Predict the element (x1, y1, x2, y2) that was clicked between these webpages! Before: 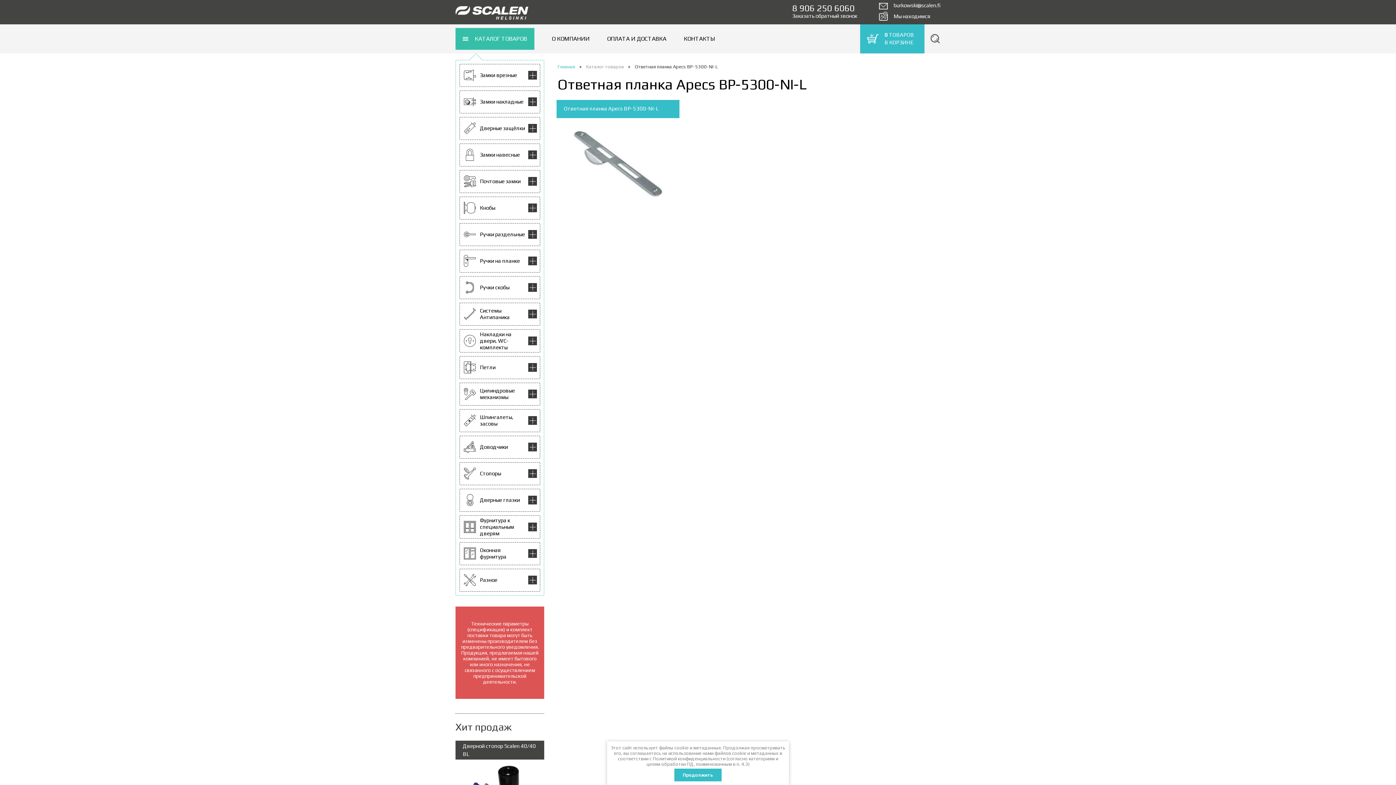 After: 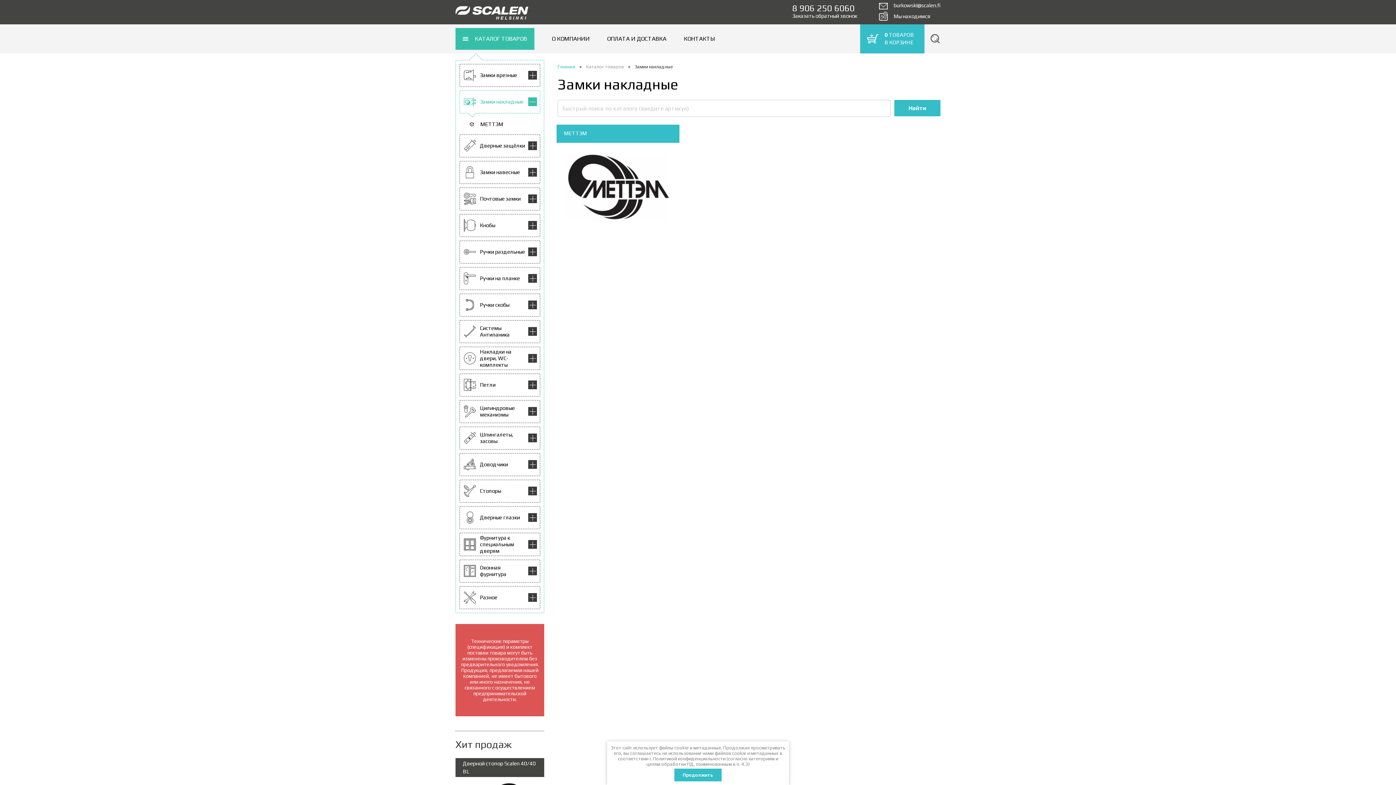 Action: bbox: (459, 90, 540, 113) label: Замки накладные